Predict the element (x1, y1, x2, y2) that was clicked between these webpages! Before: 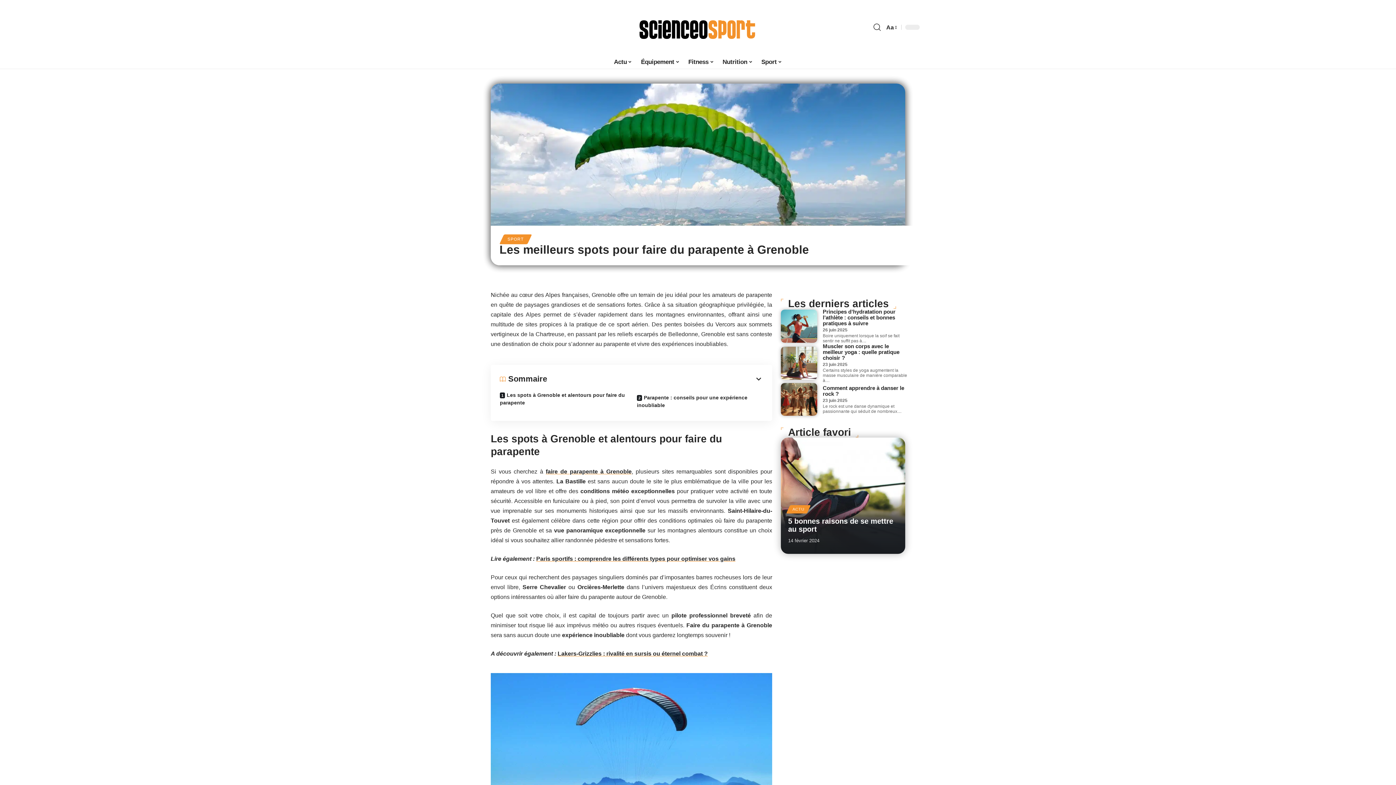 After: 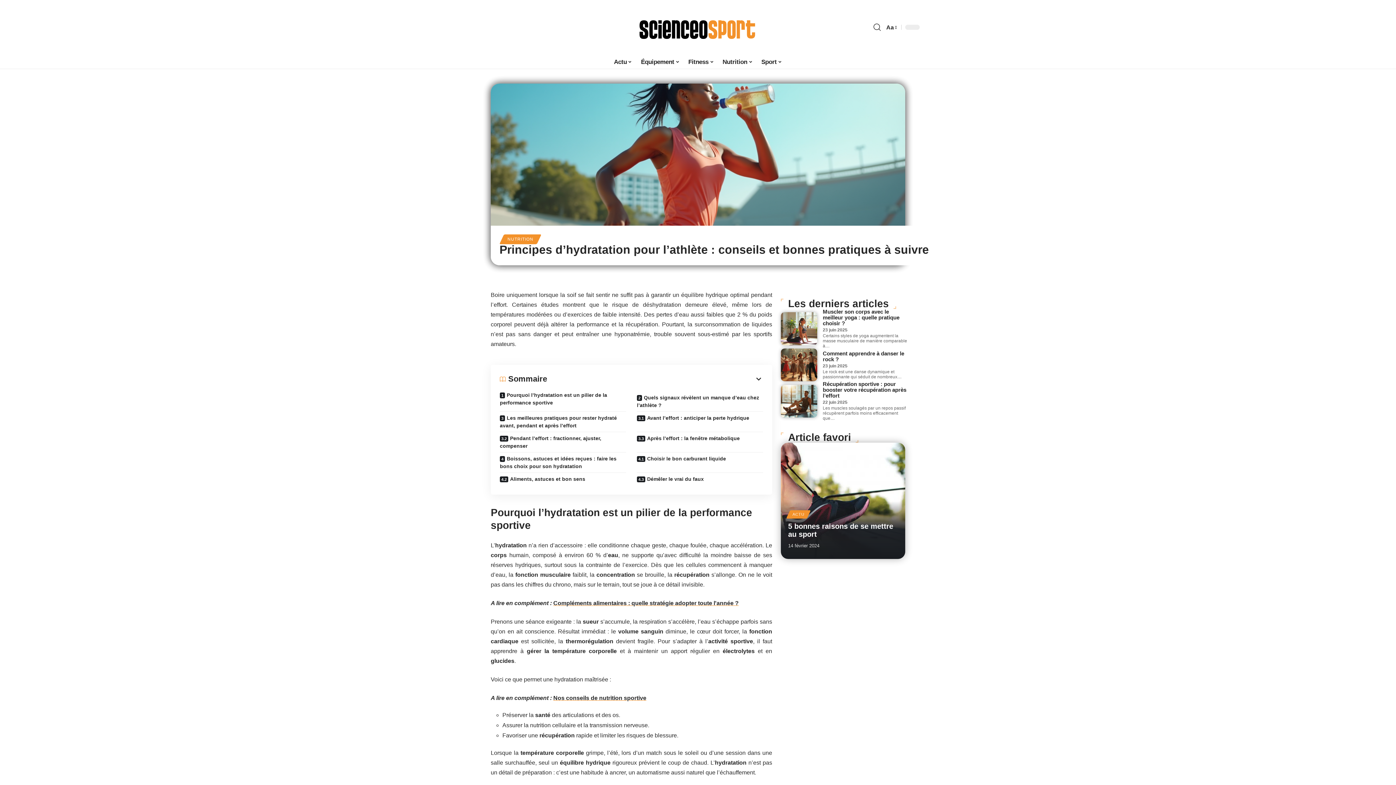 Action: bbox: (822, 308, 895, 326) label: Principes d’hydratation pour l’athlète : conseils et bonnes pratiques à suivre